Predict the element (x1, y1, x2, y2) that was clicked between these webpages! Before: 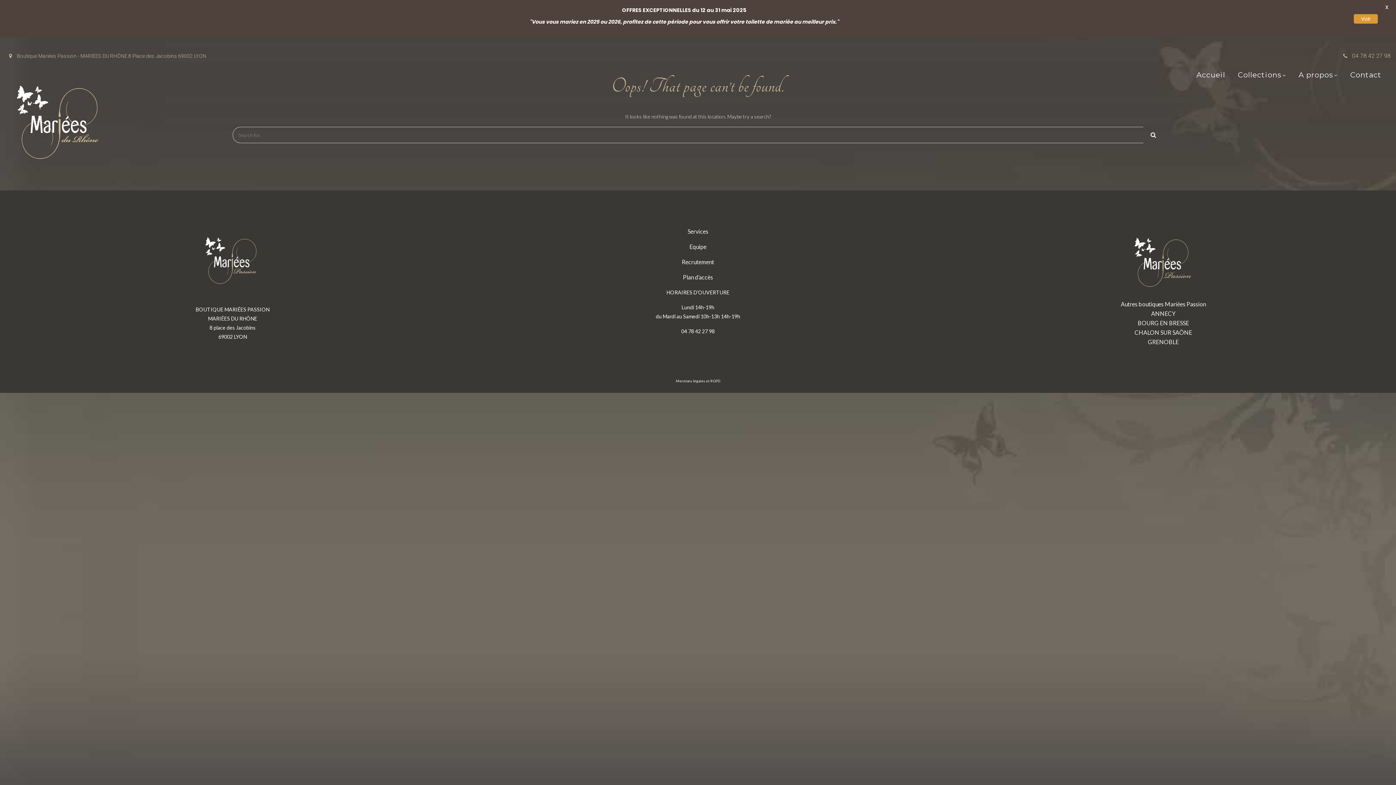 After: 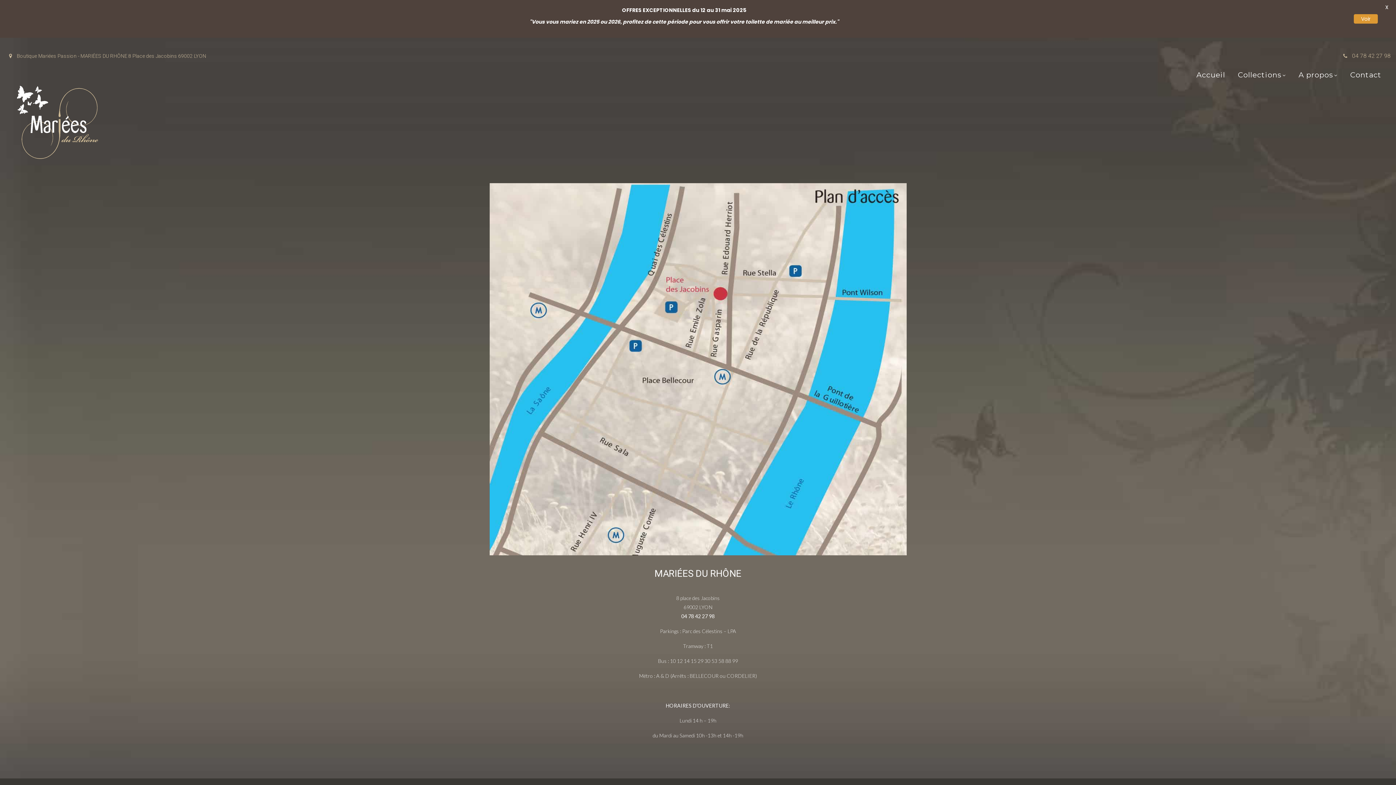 Action: bbox: (683, 273, 713, 280) label: Plan d’accès